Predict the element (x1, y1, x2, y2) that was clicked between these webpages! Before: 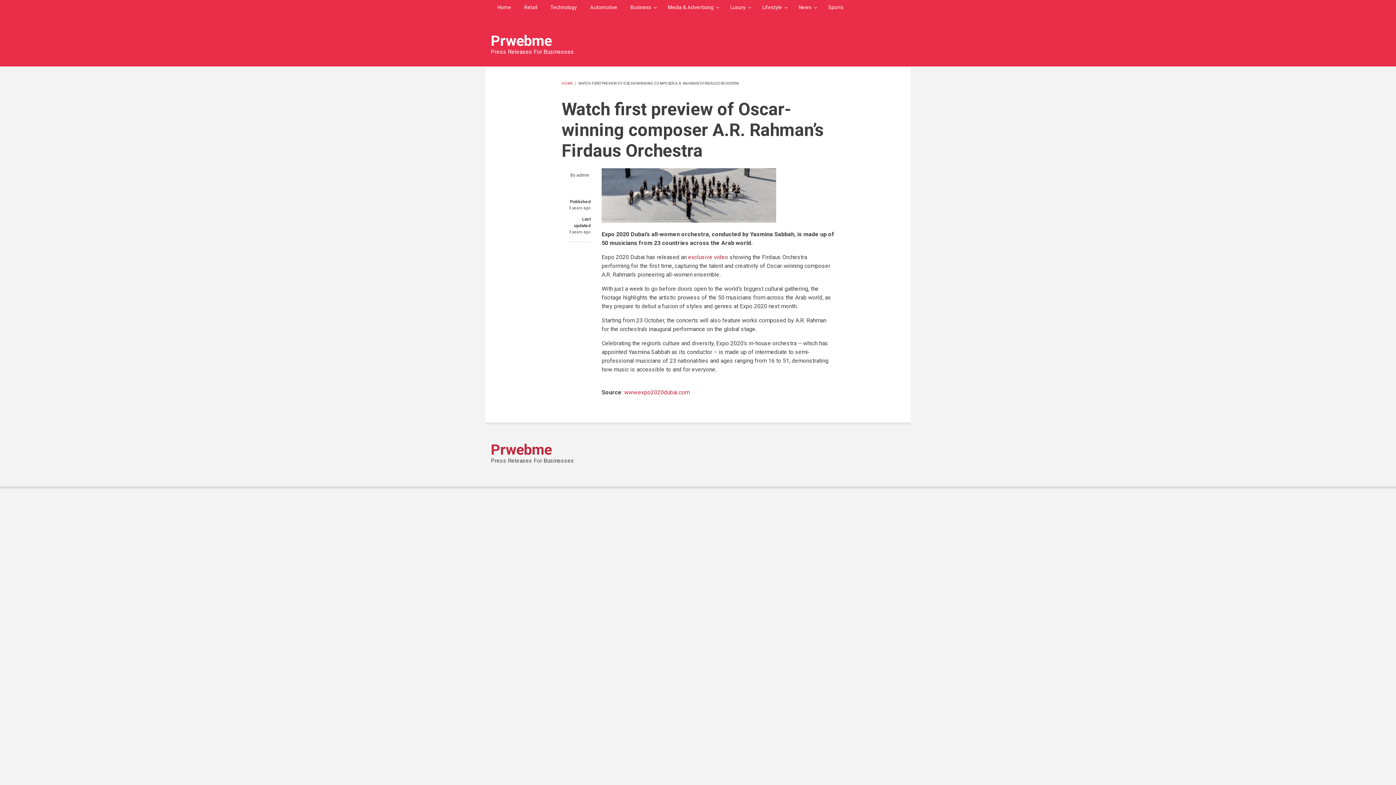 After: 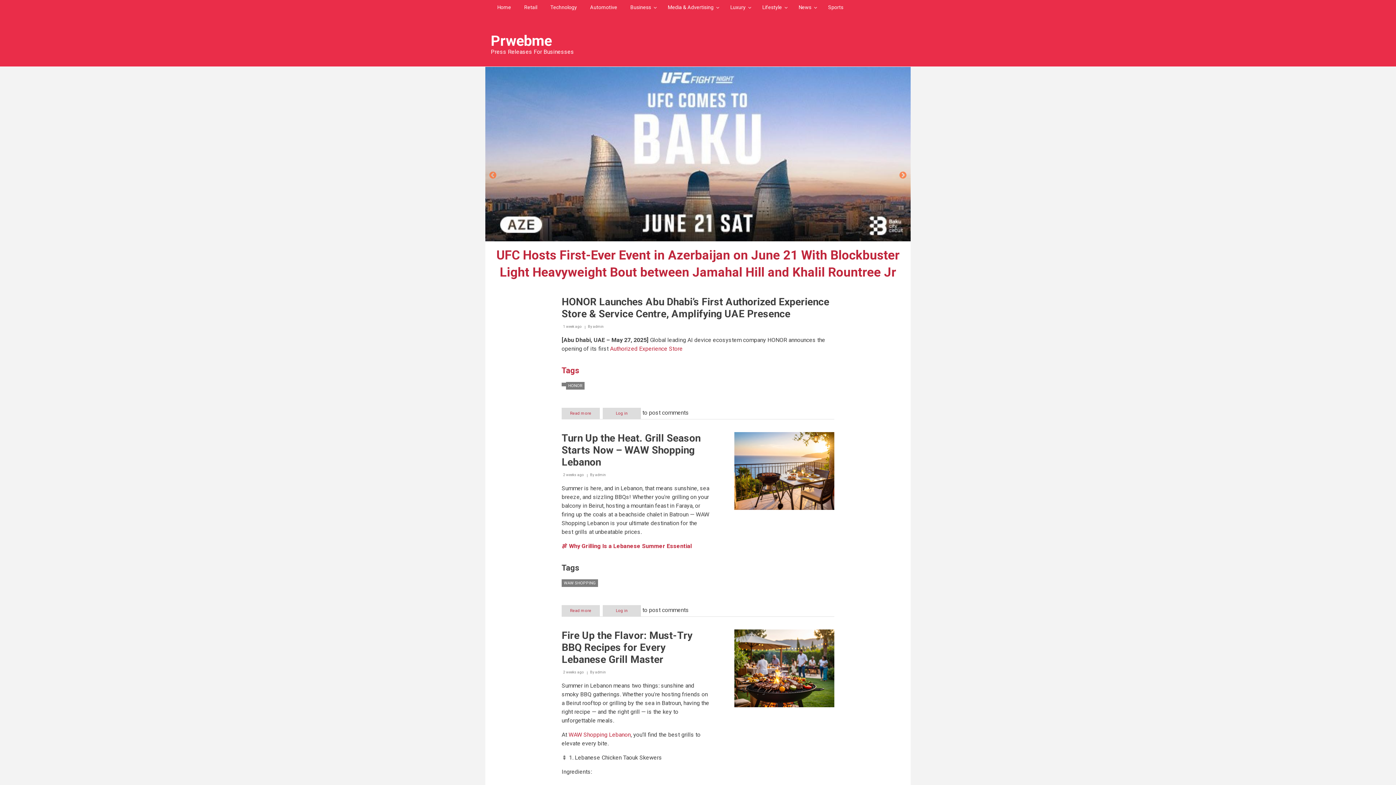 Action: bbox: (561, 81, 573, 85) label: HOME